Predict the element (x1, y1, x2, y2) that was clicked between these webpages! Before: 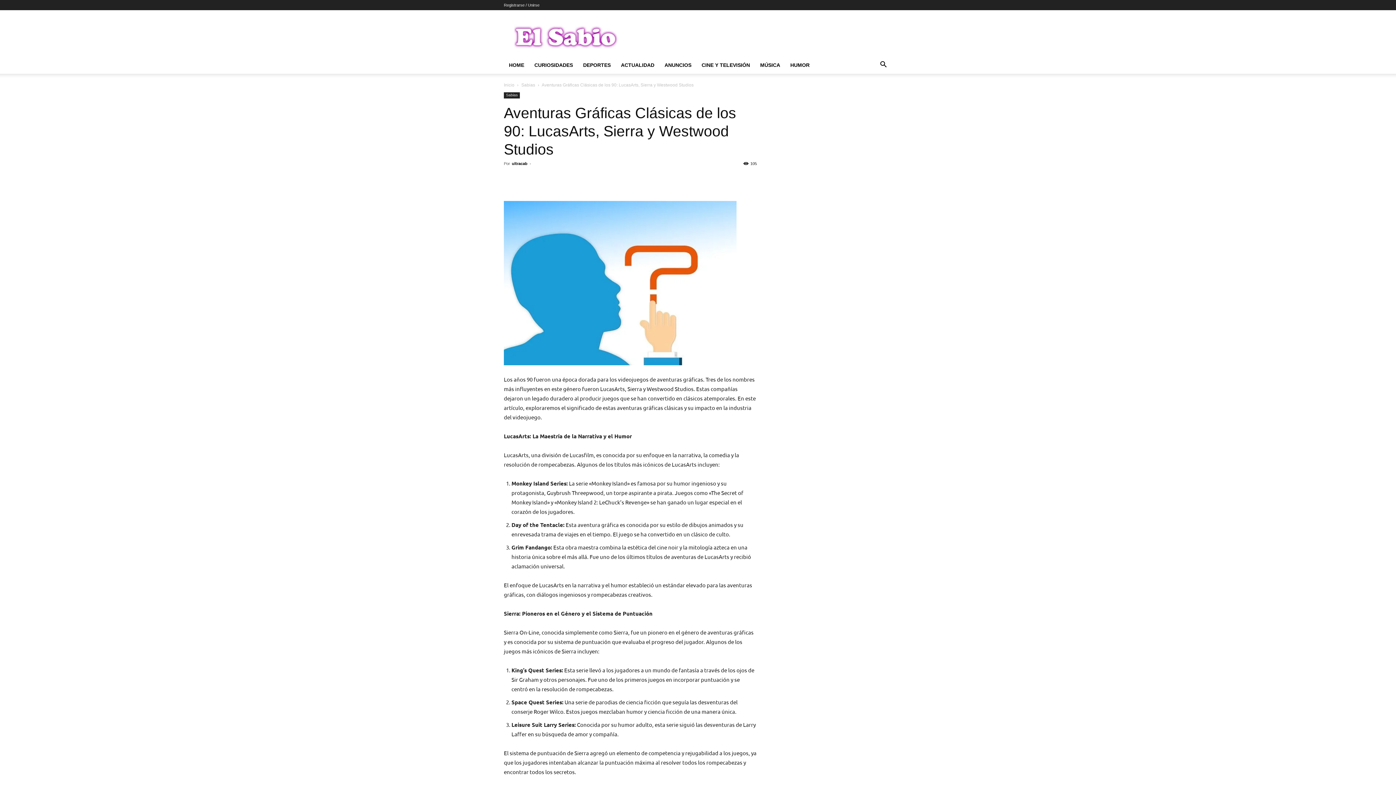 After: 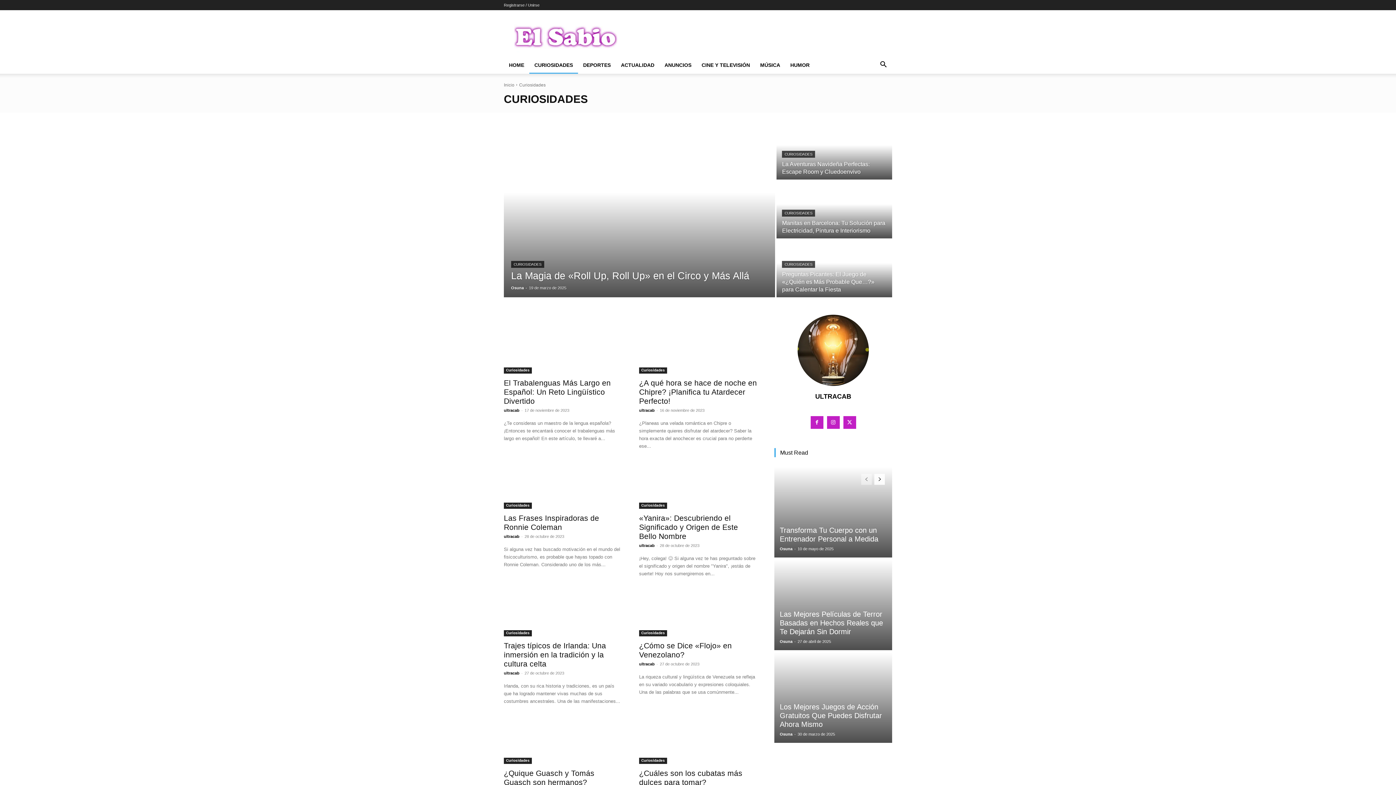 Action: bbox: (529, 56, 578, 73) label: CURIOSIDADES